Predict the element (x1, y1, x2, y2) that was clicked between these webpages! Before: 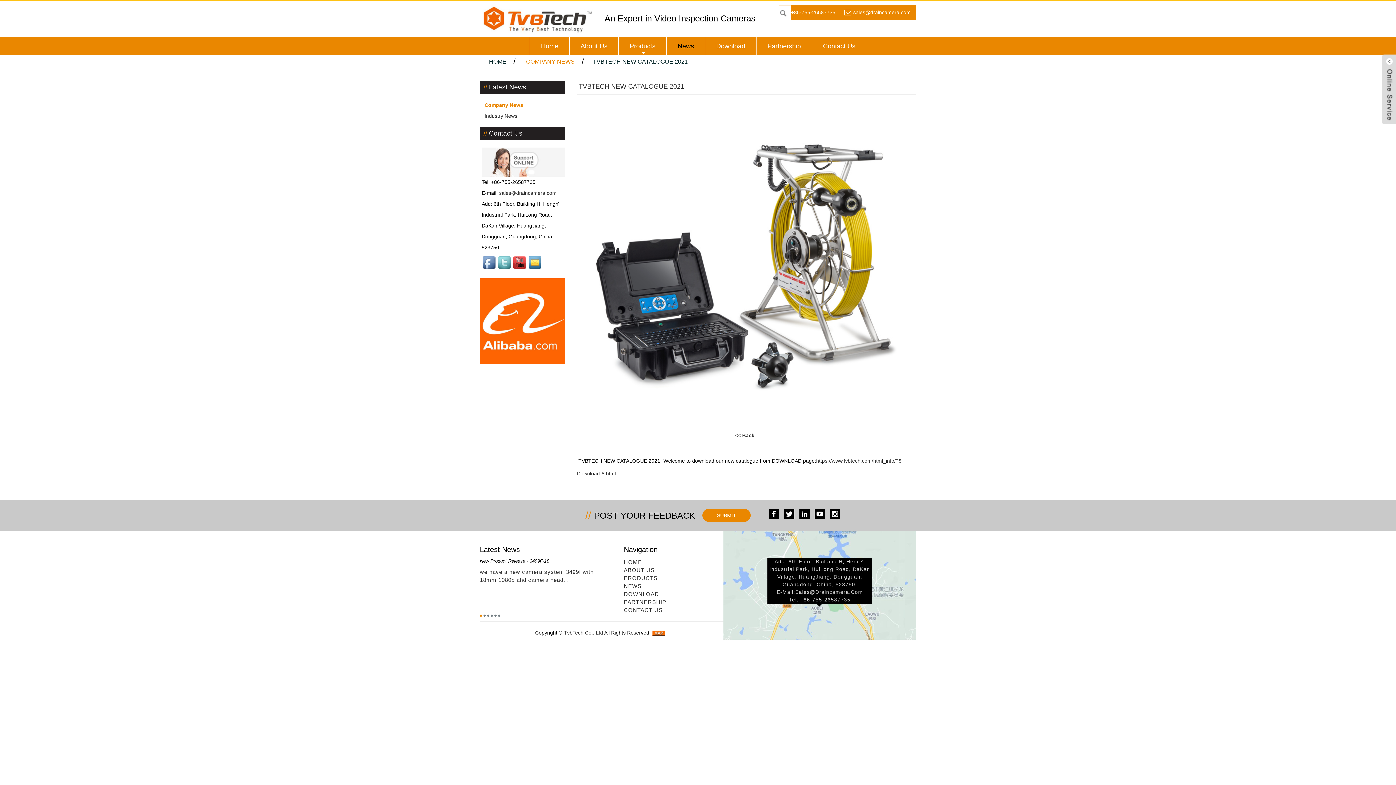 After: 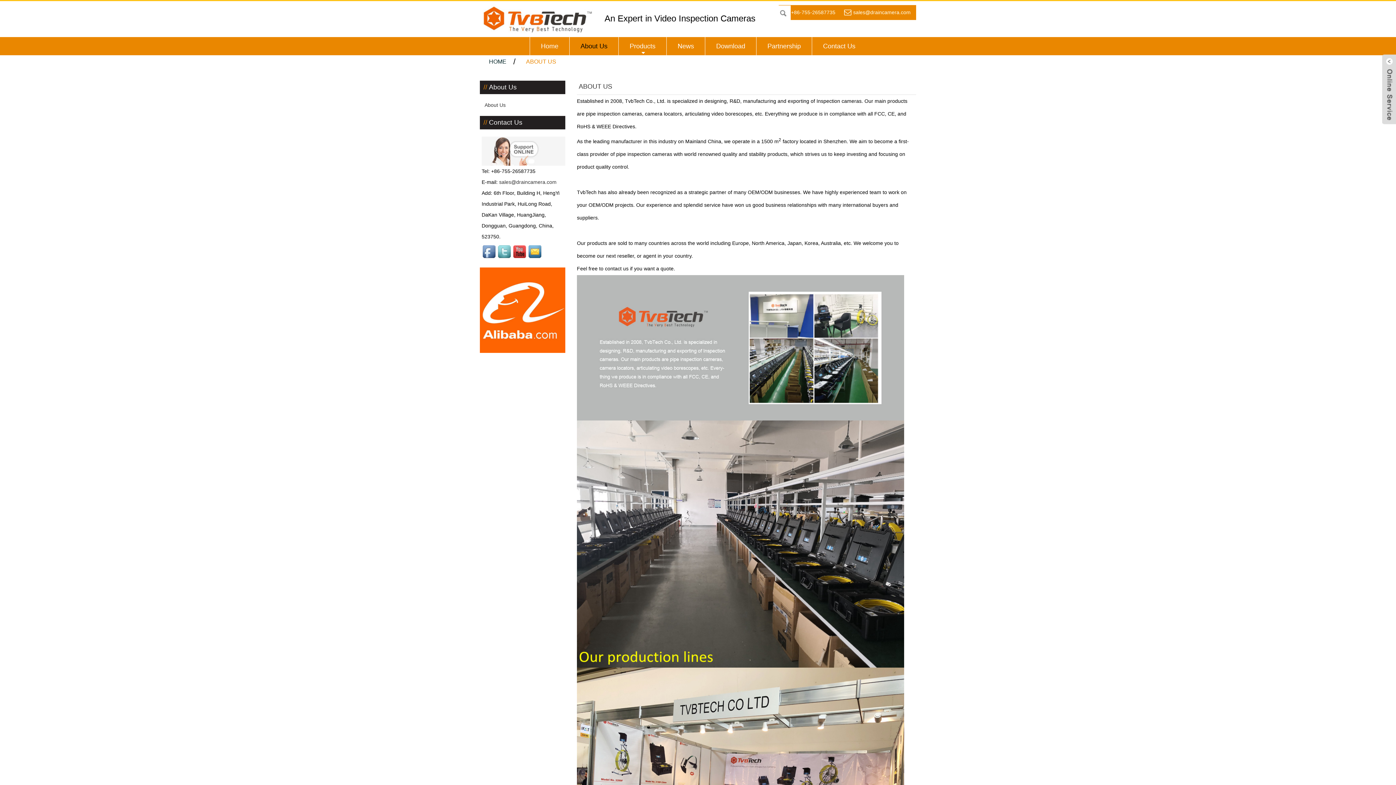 Action: label: About Us bbox: (569, 37, 618, 55)